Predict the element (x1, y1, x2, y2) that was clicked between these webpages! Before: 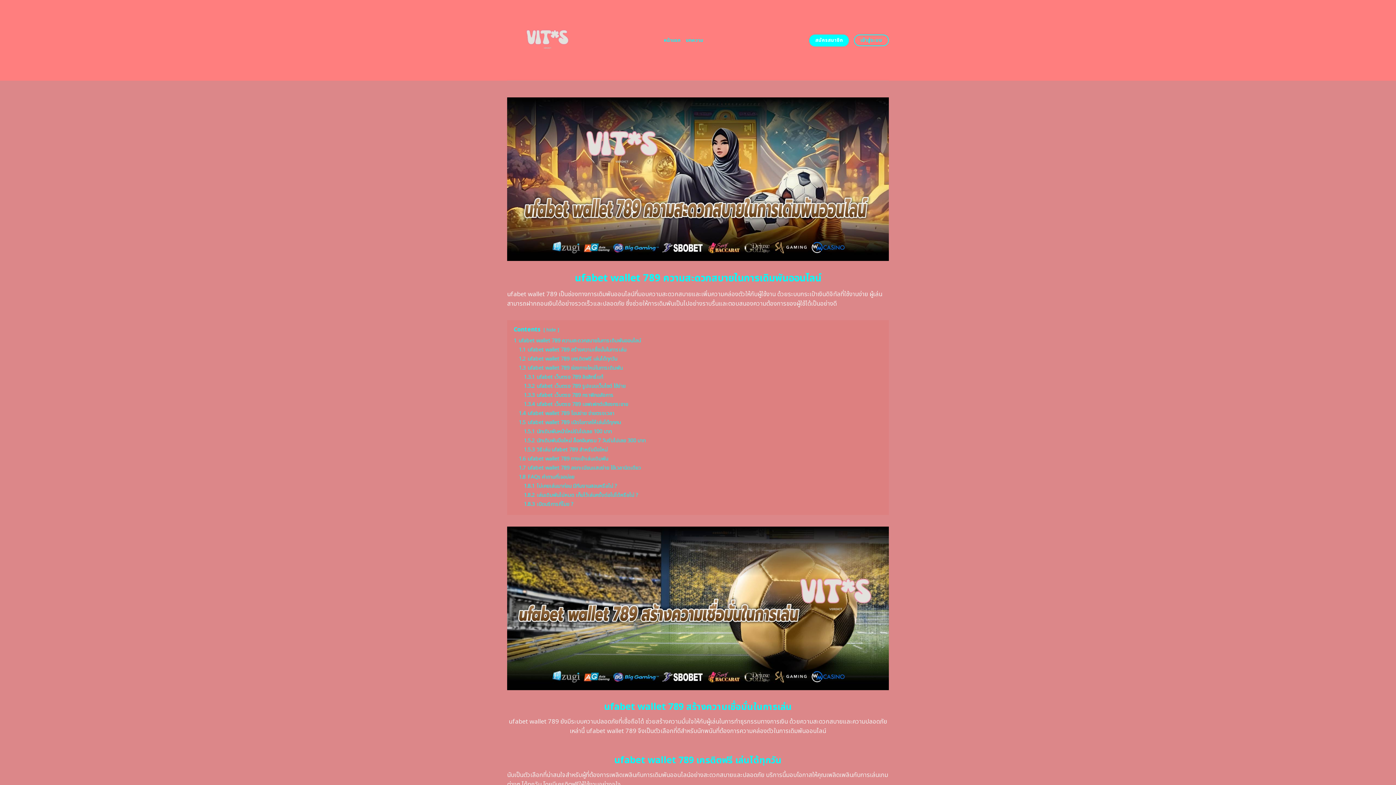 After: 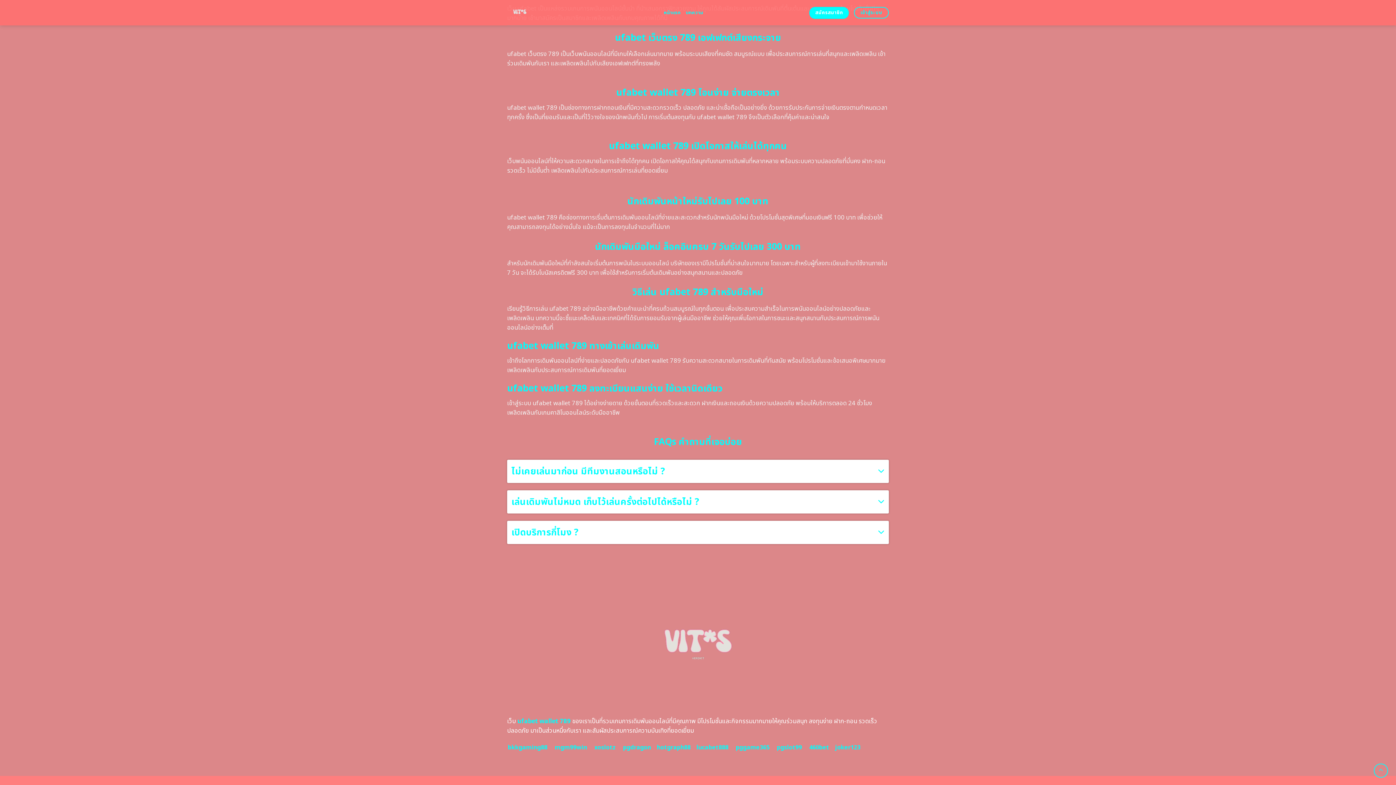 Action: bbox: (518, 464, 641, 471) label: 1.7 ufabet wallet 789 ลงทะเบียนแสนง่าย ใช้เวลานิดเดียว